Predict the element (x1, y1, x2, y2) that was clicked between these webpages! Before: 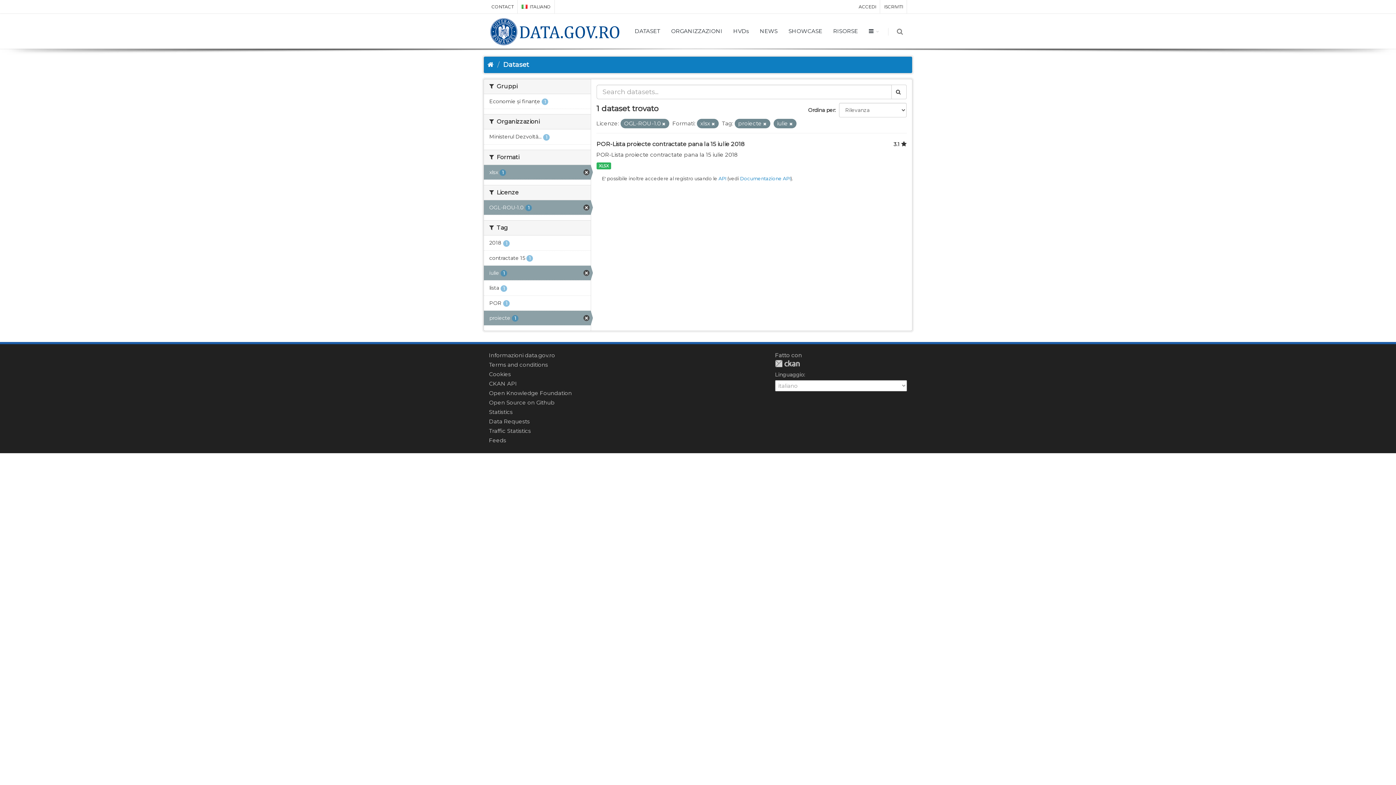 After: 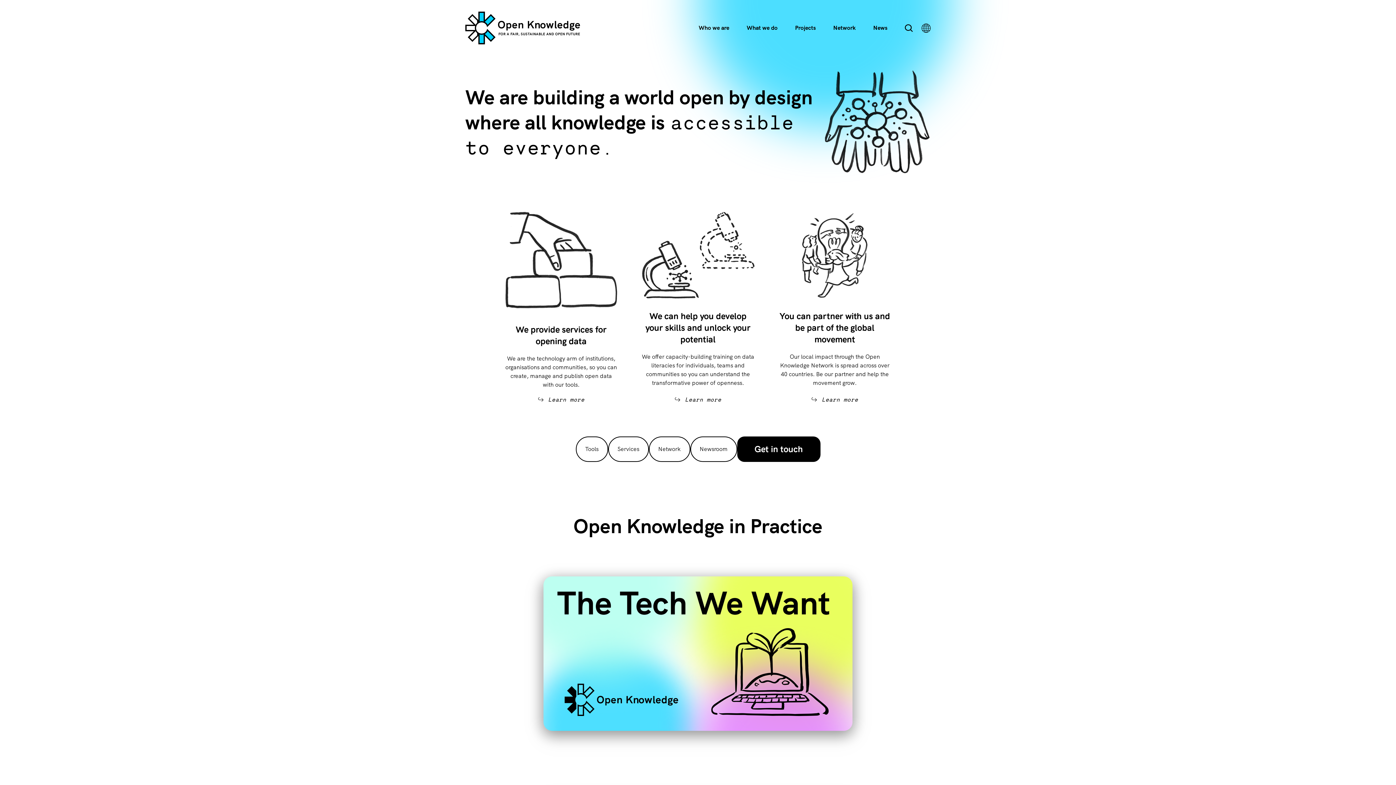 Action: bbox: (489, 389, 572, 396) label: Open Knowledge Foundation